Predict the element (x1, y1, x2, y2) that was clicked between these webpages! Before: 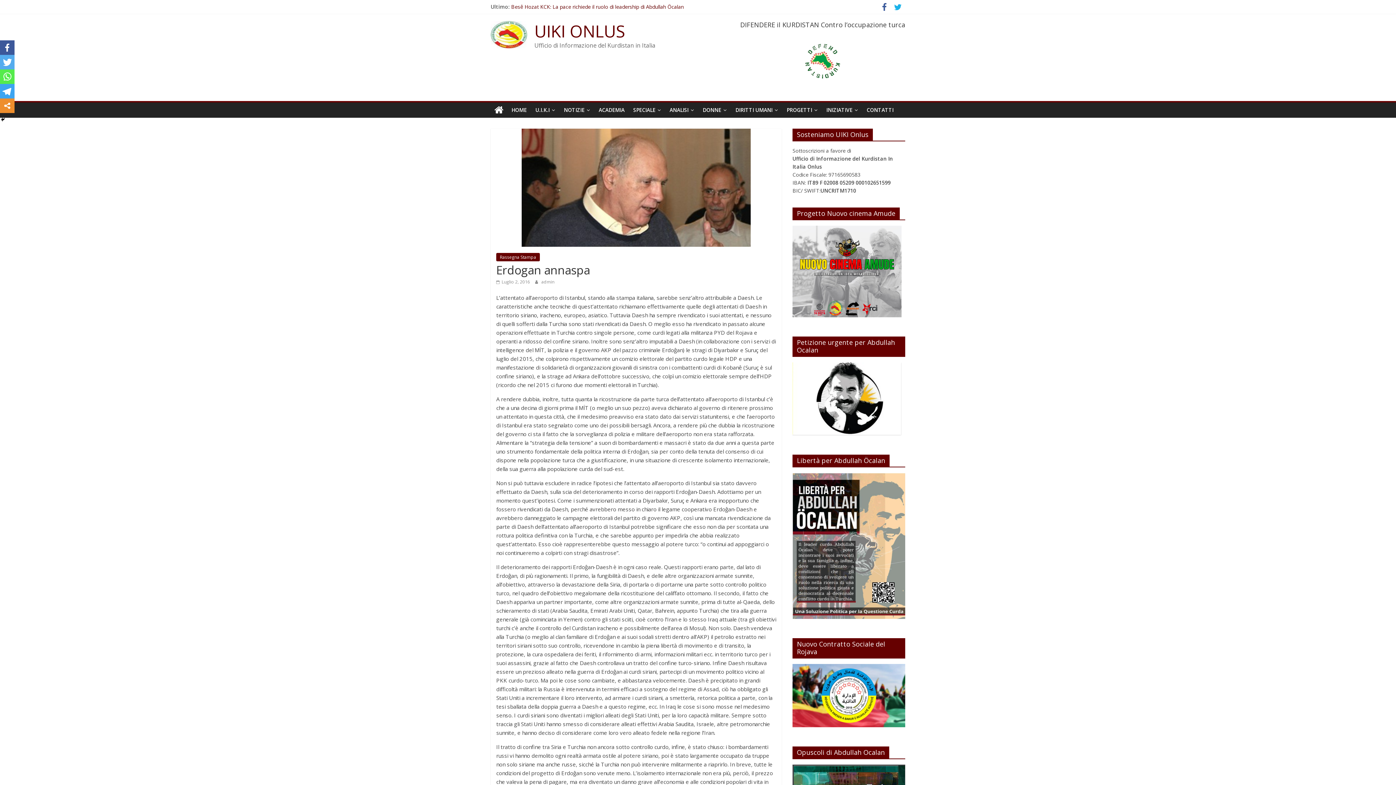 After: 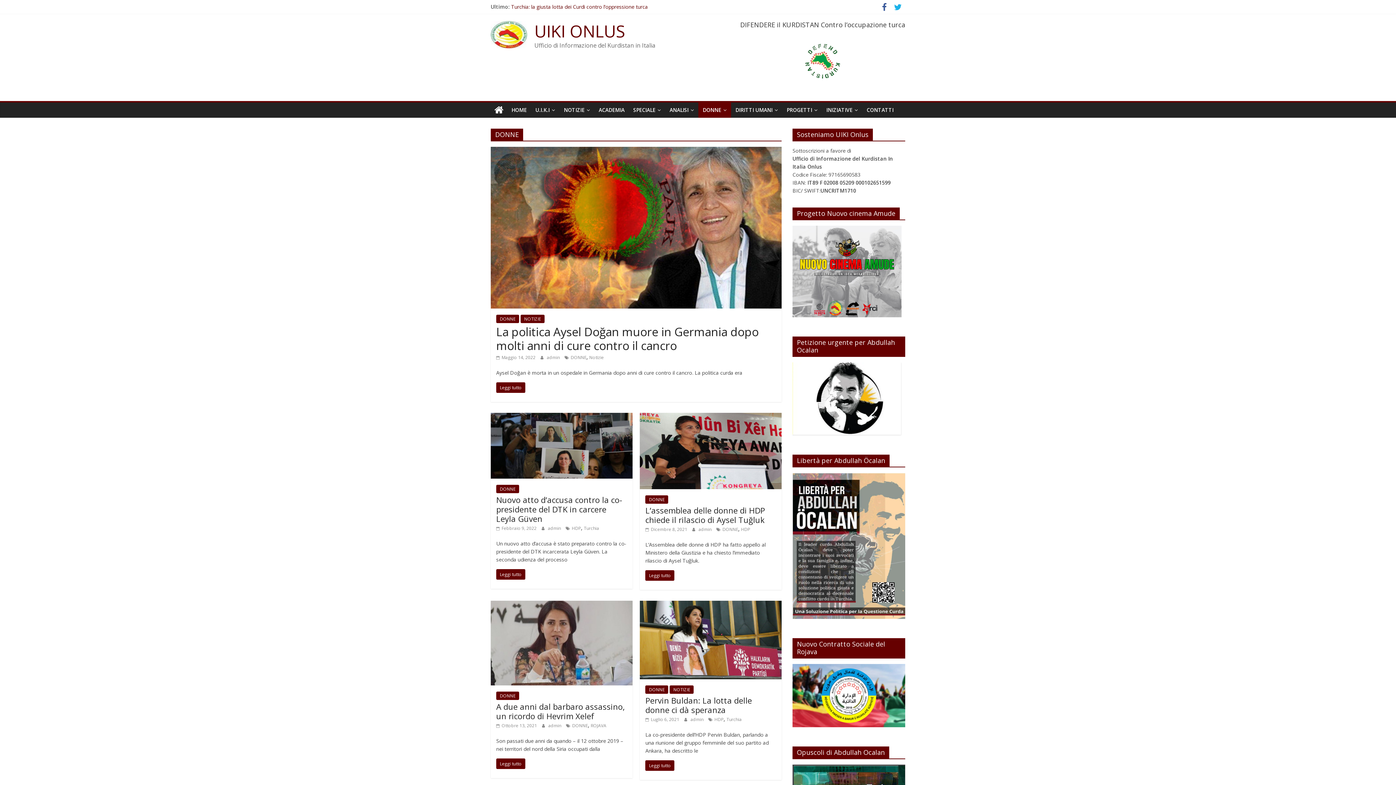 Action: bbox: (698, 102, 731, 117) label: DONNE